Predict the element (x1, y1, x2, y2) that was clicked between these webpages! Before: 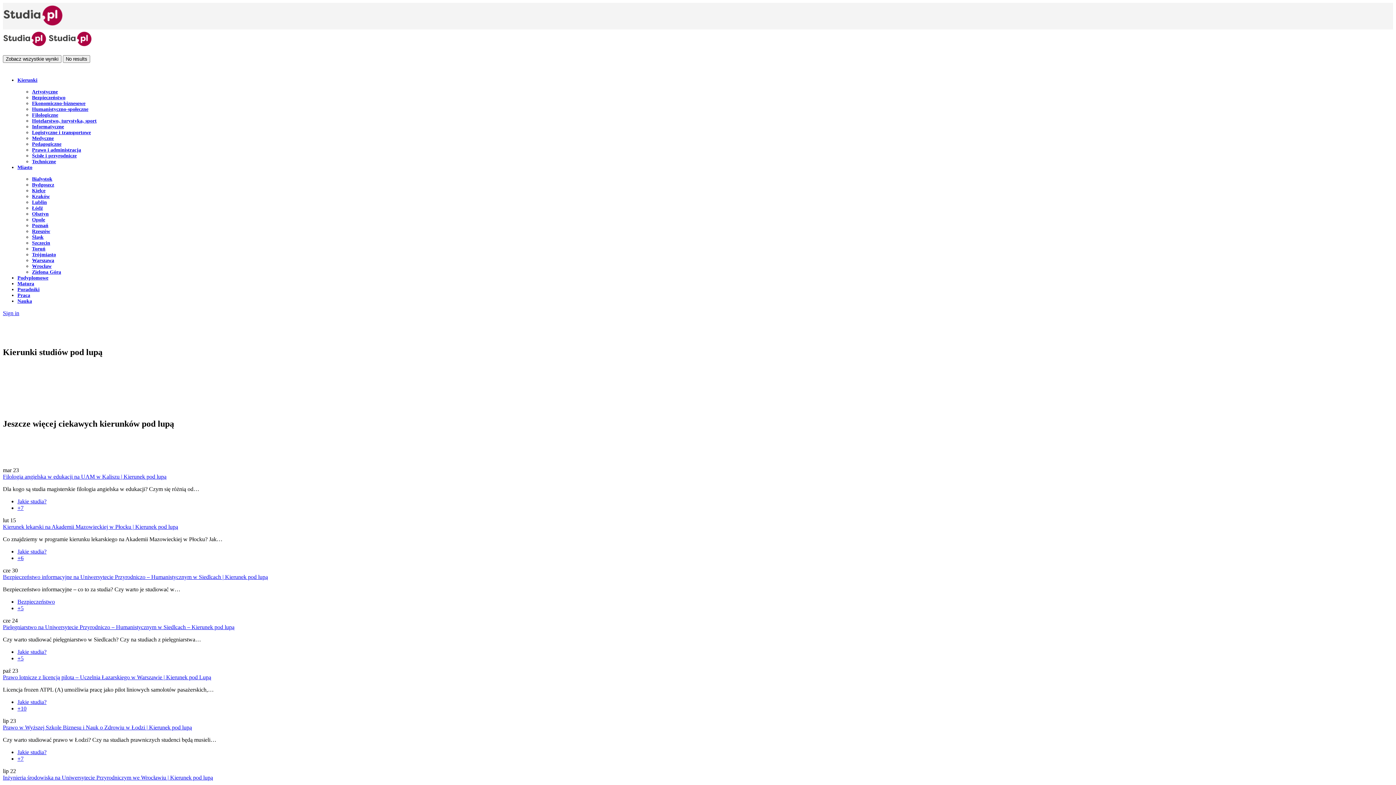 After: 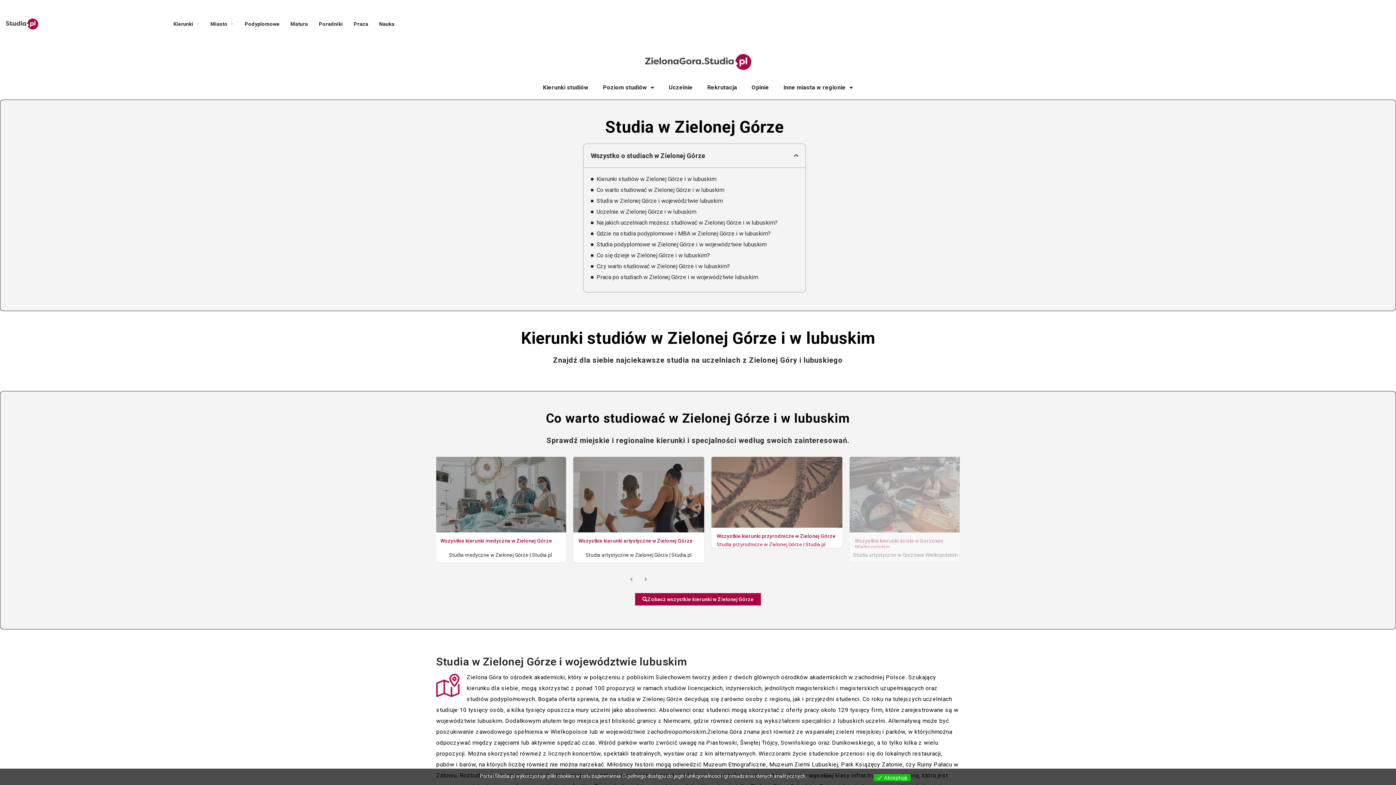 Action: label: Zielona Góra bbox: (32, 269, 61, 274)